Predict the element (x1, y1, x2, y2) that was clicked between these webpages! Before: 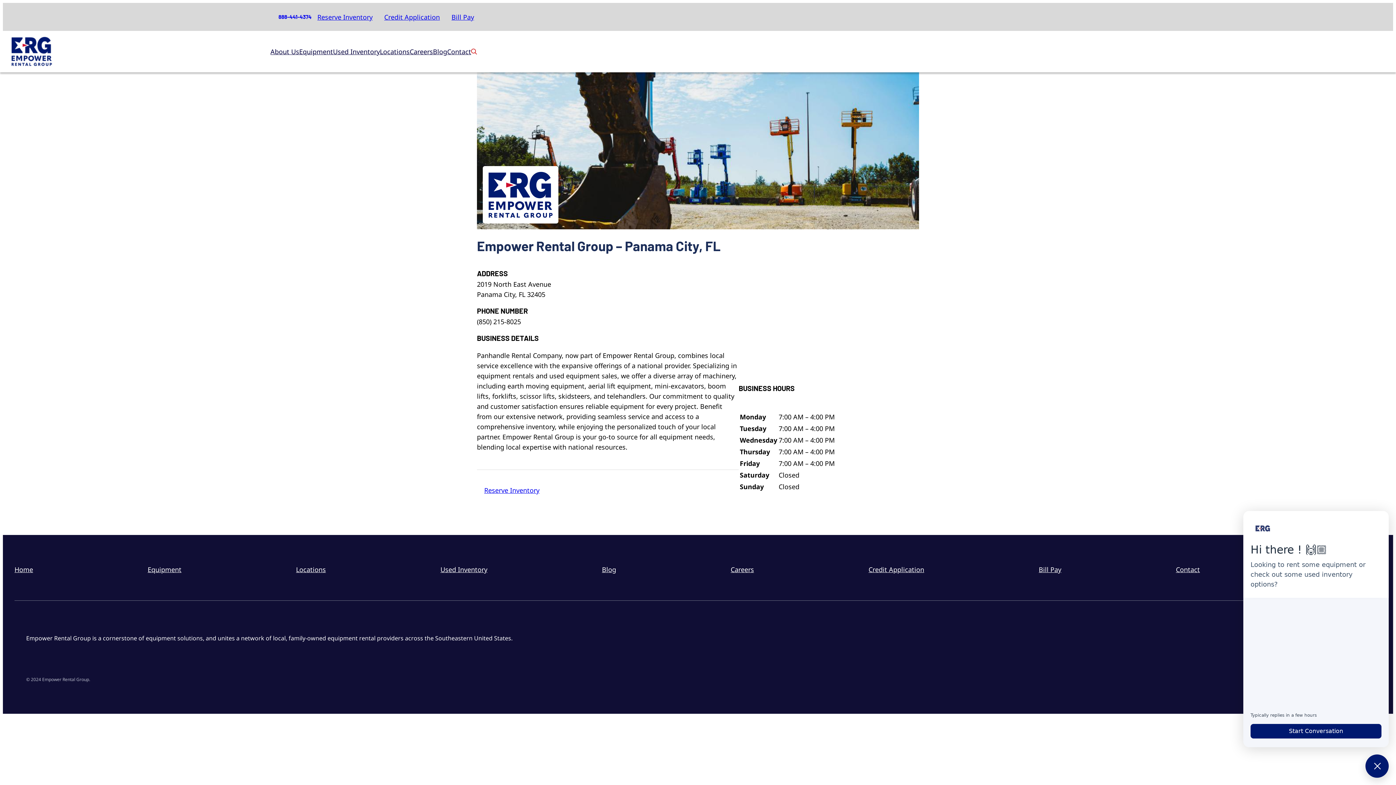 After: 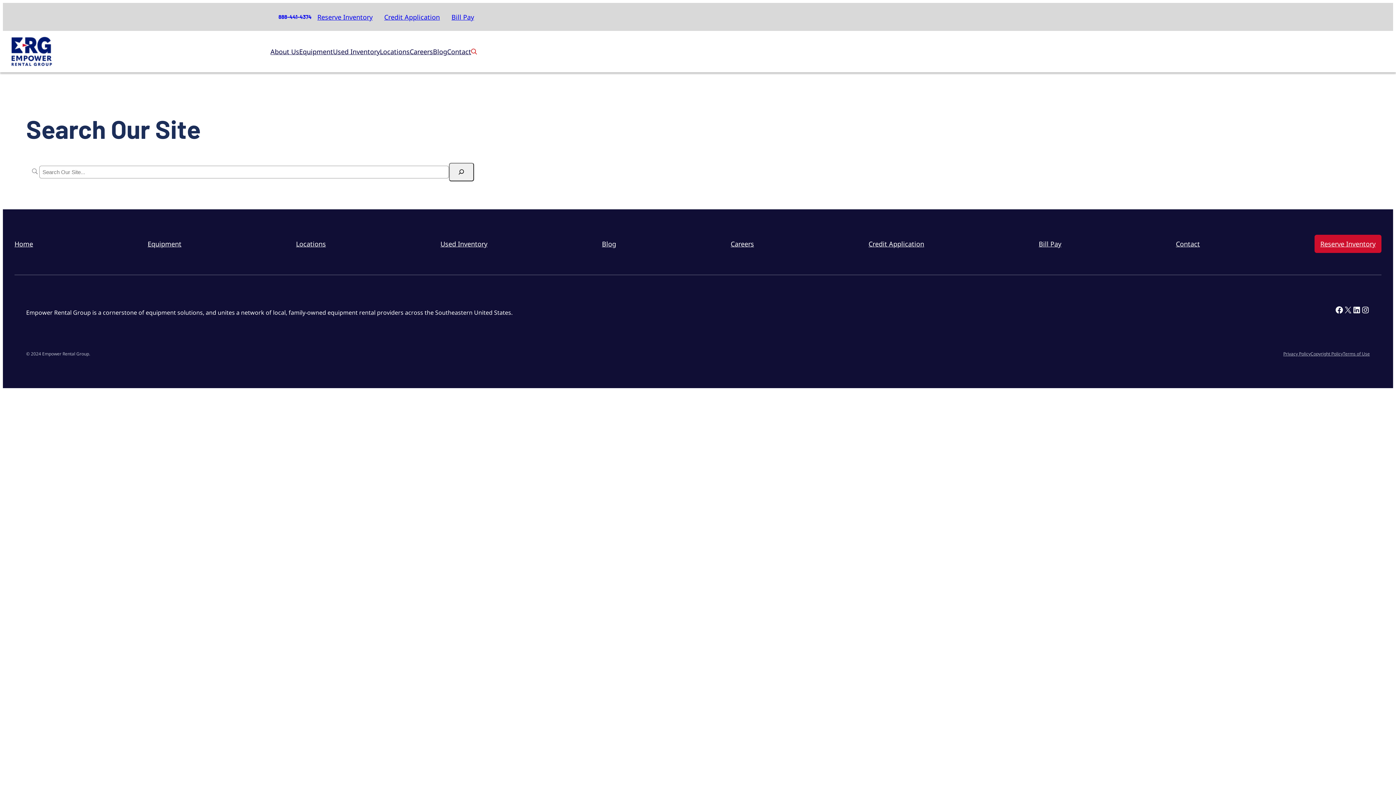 Action: bbox: (471, 48, 477, 54)